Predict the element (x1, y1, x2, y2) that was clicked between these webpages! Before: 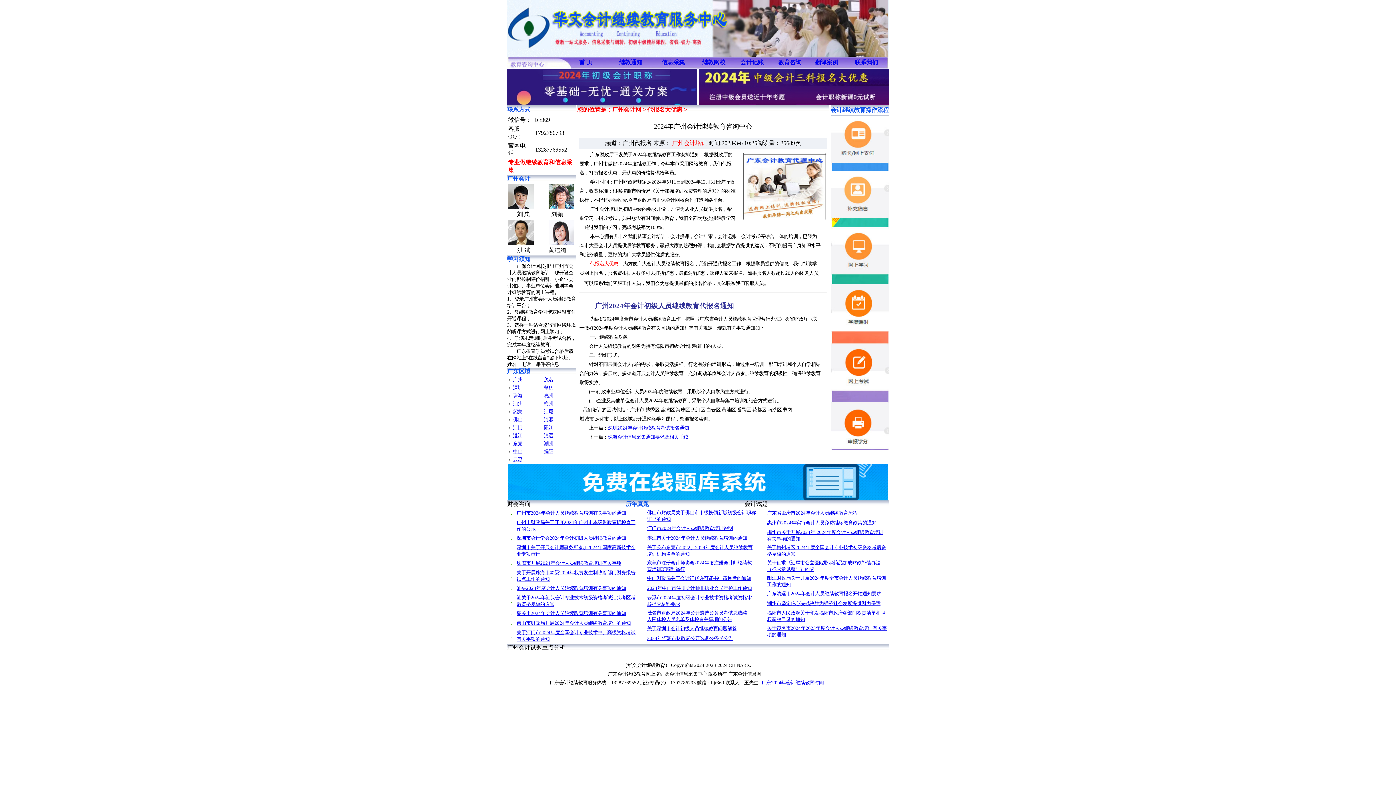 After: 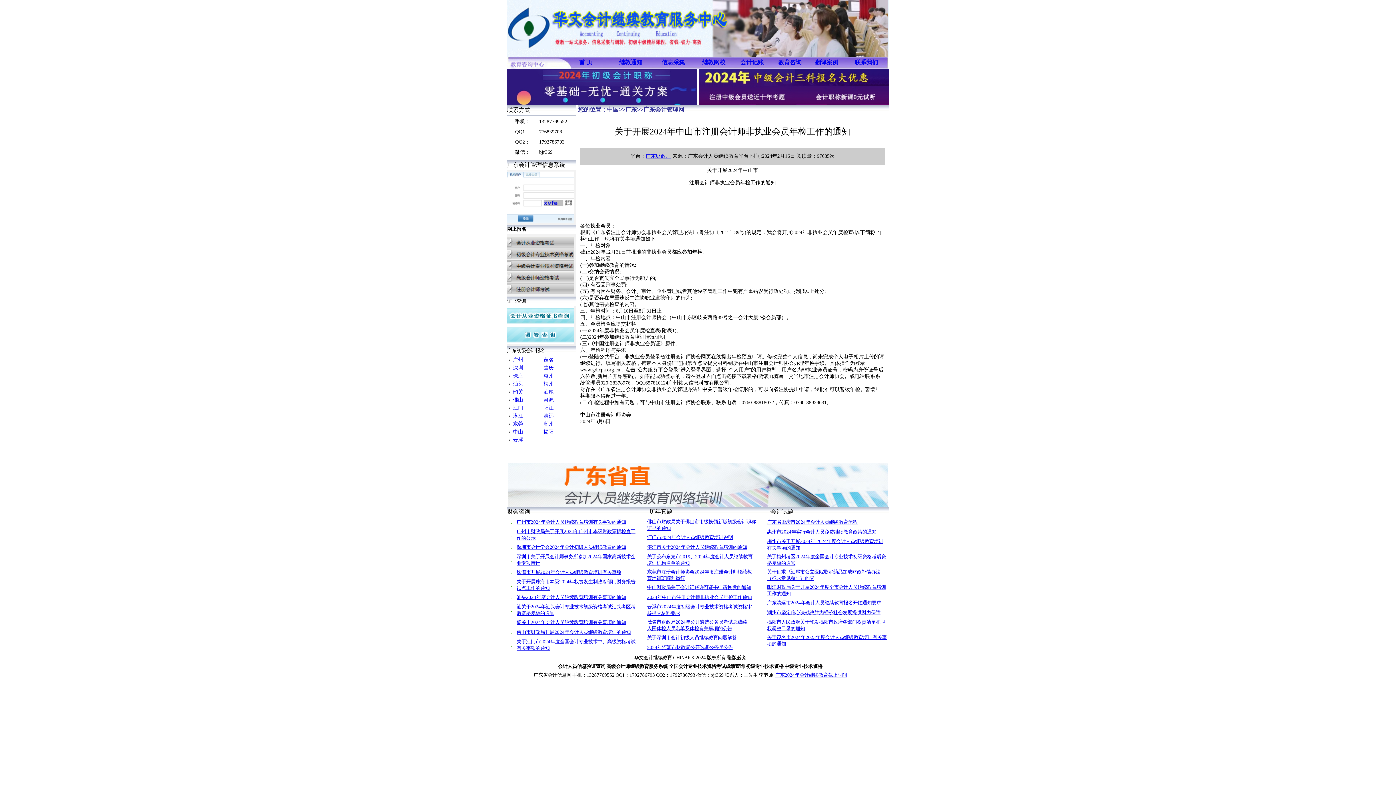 Action: bbox: (647, 585, 752, 591) label: 2024年中山市注册会计师非执业会员年检工作通知